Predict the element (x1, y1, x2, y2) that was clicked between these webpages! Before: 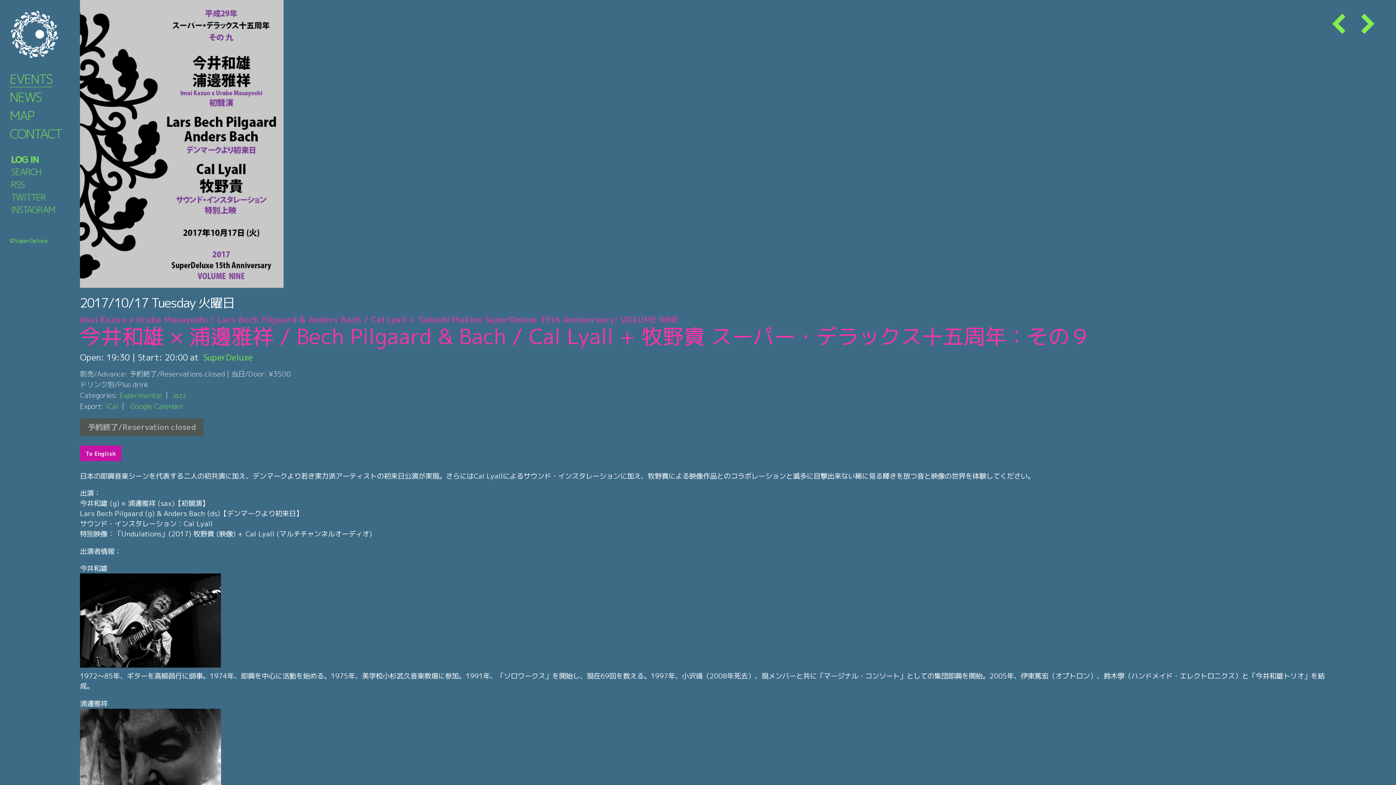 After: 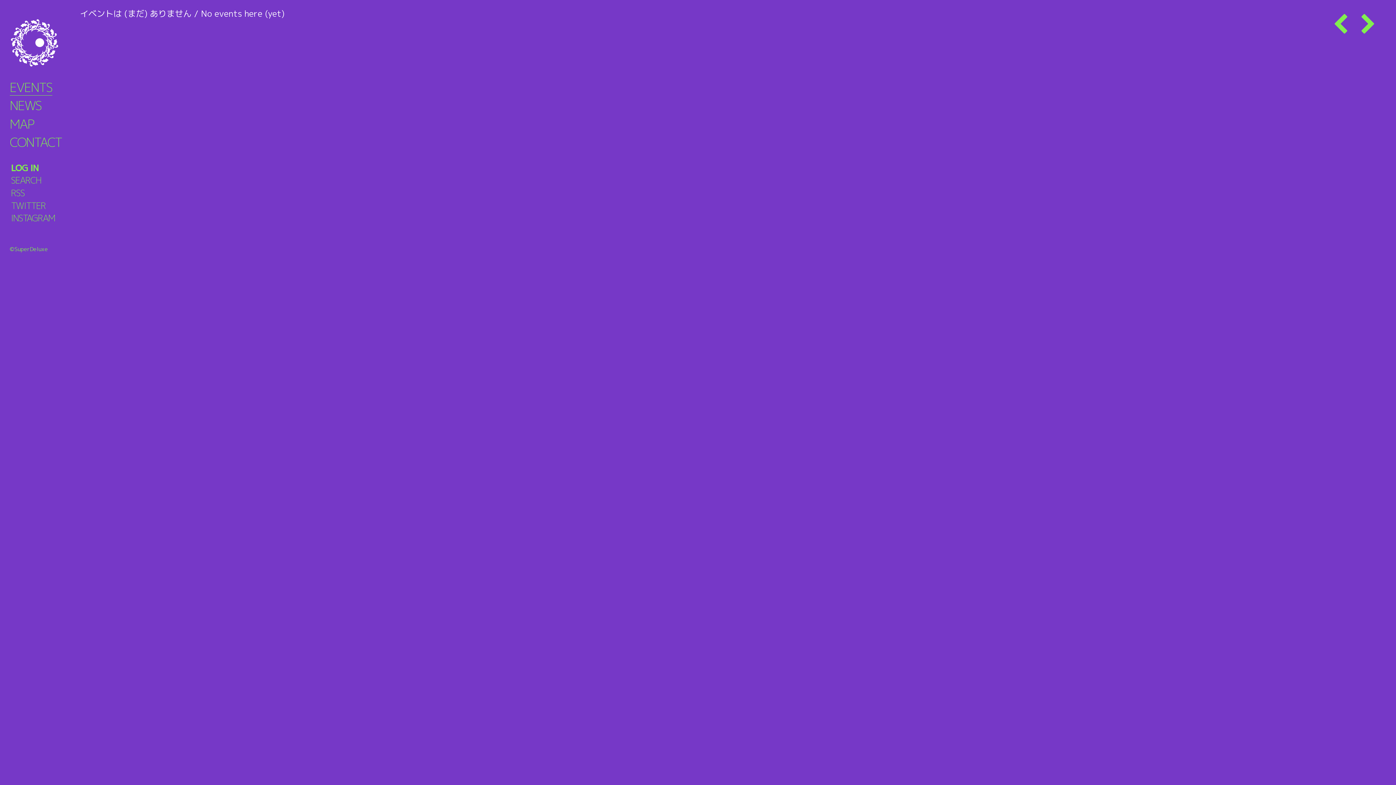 Action: bbox: (9, 73, 52, 87) label: EVENTS
イベント